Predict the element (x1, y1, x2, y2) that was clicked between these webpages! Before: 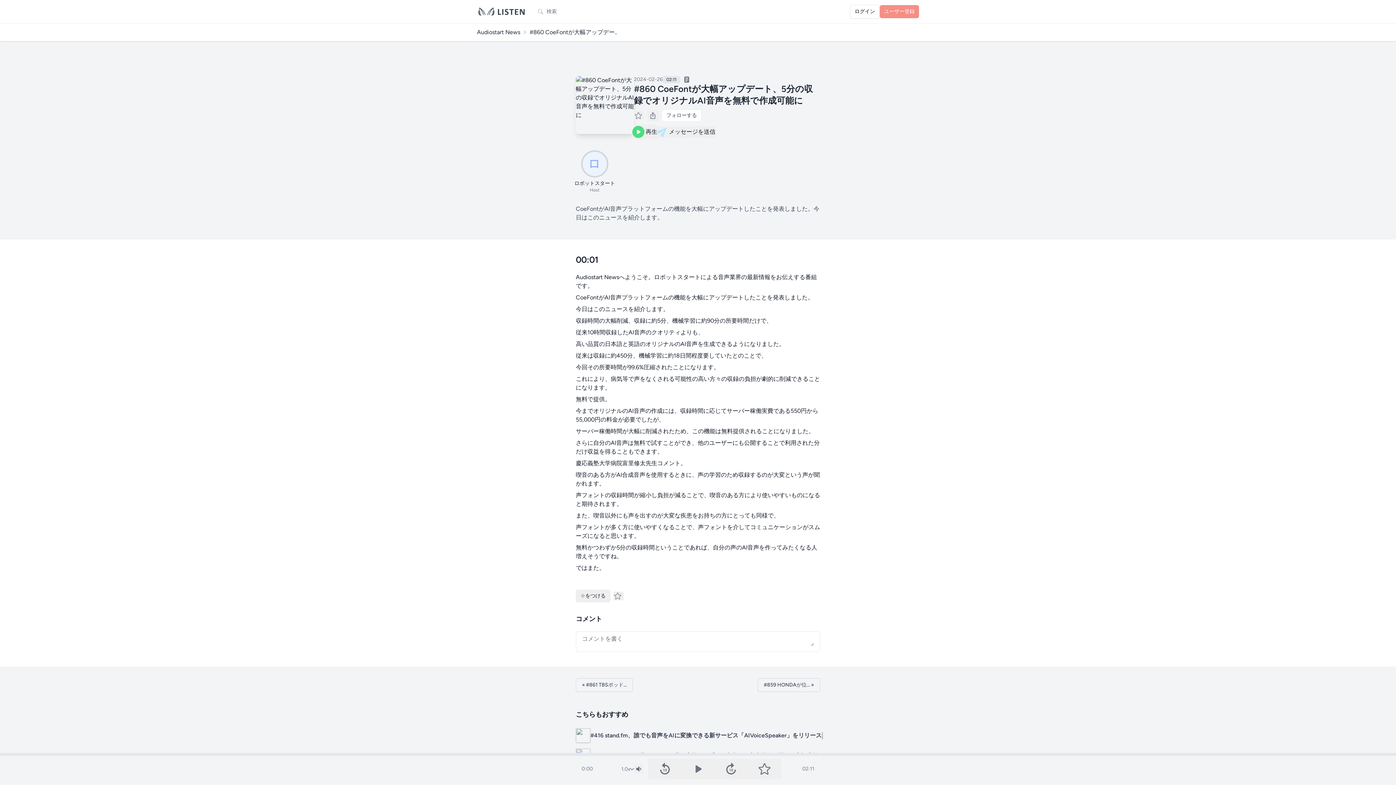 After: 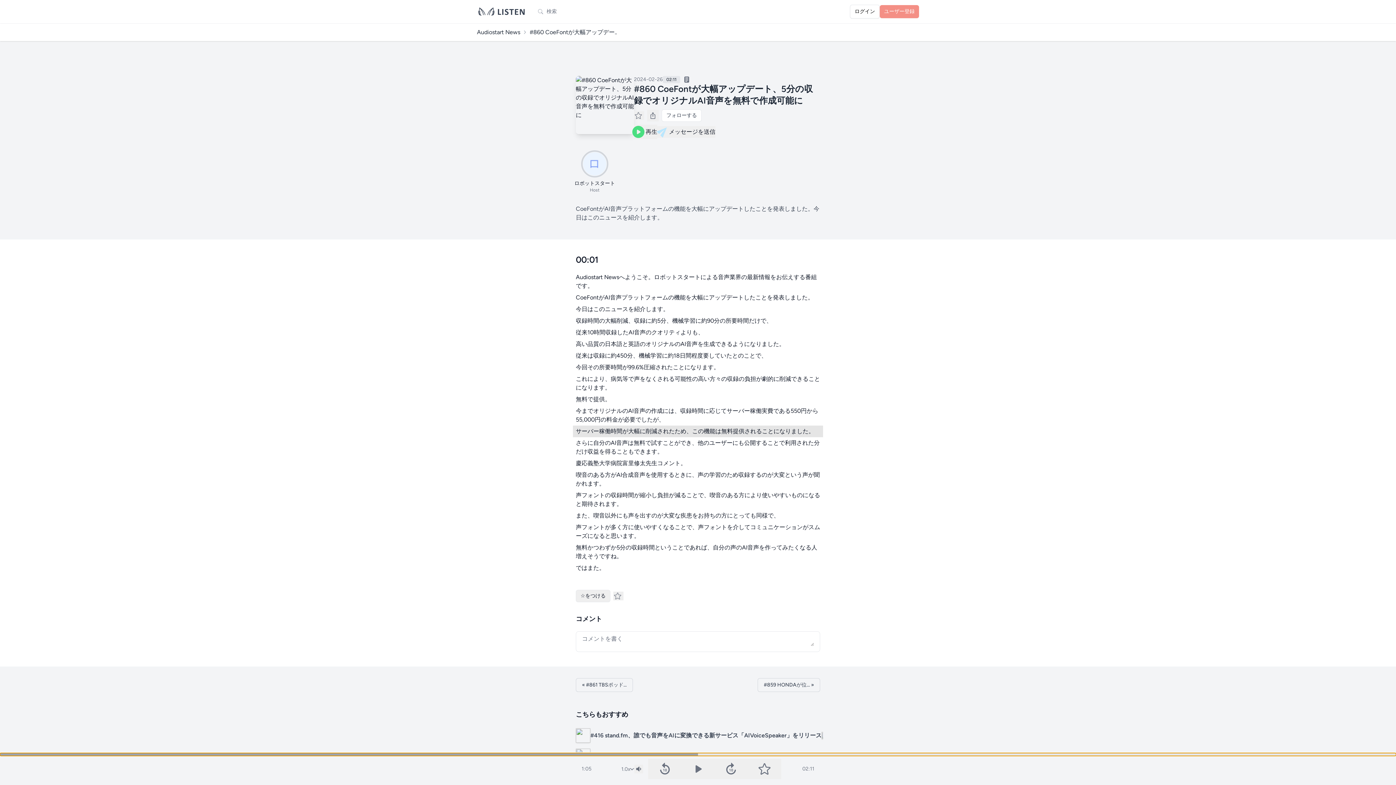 Action: bbox: (0, 753, 1396, 756)